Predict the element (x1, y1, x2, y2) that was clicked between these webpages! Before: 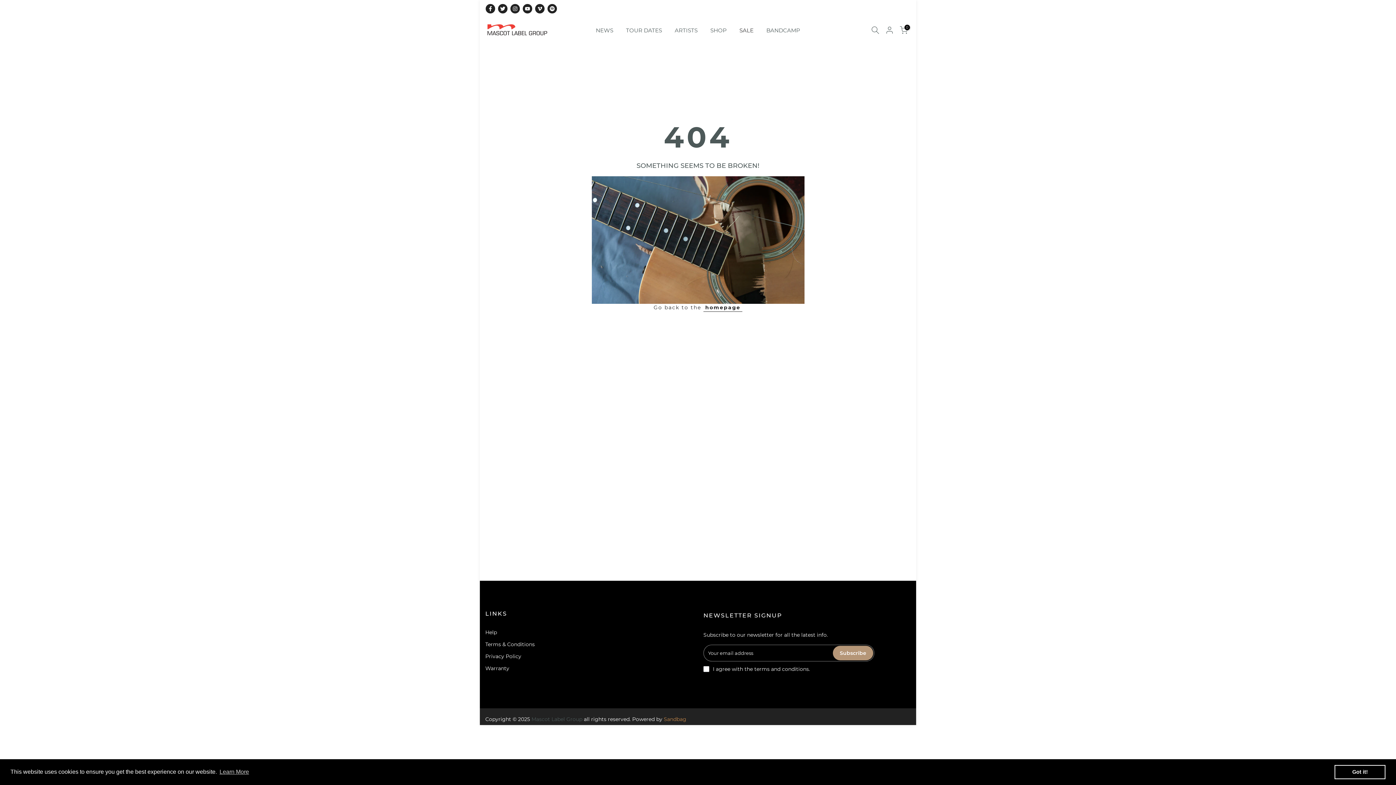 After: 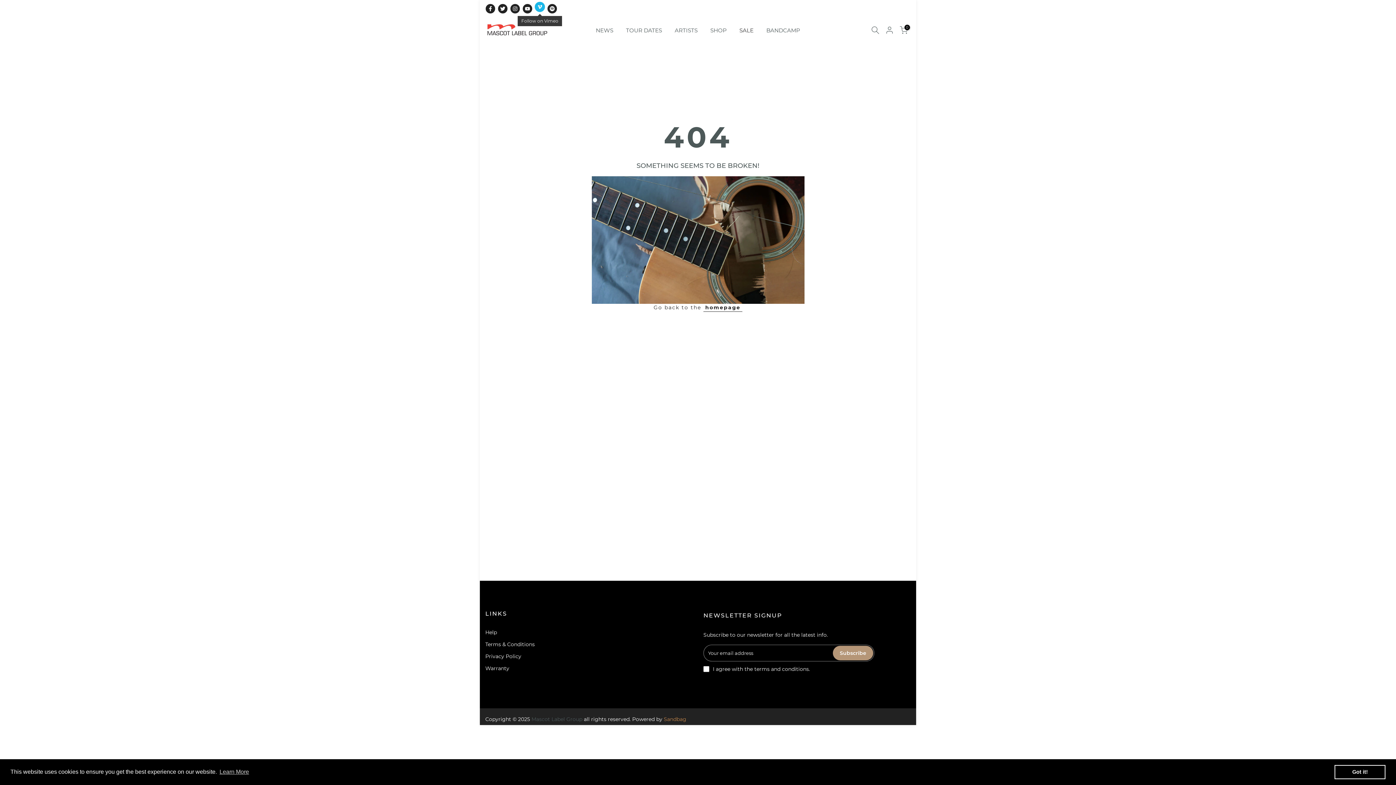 Action: bbox: (534, 3, 545, 13)